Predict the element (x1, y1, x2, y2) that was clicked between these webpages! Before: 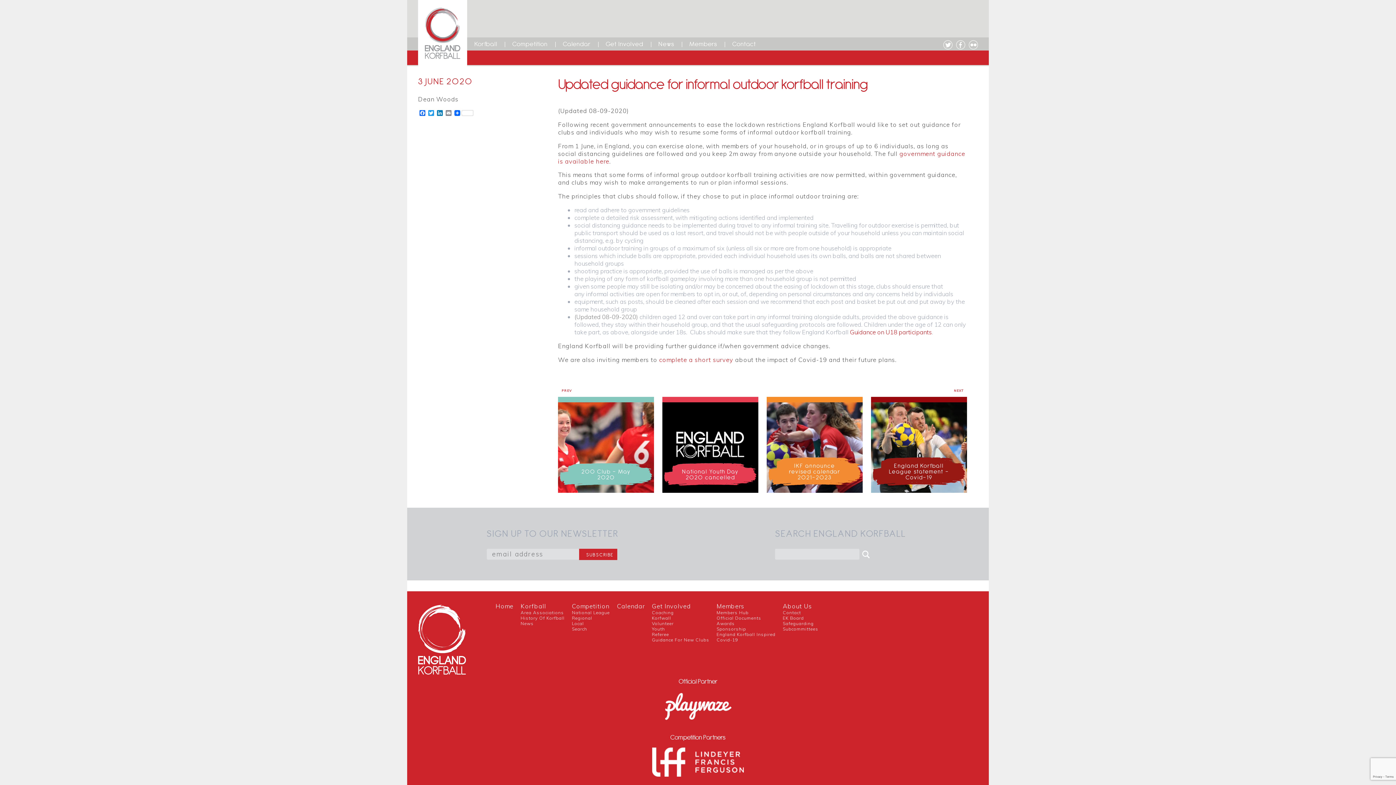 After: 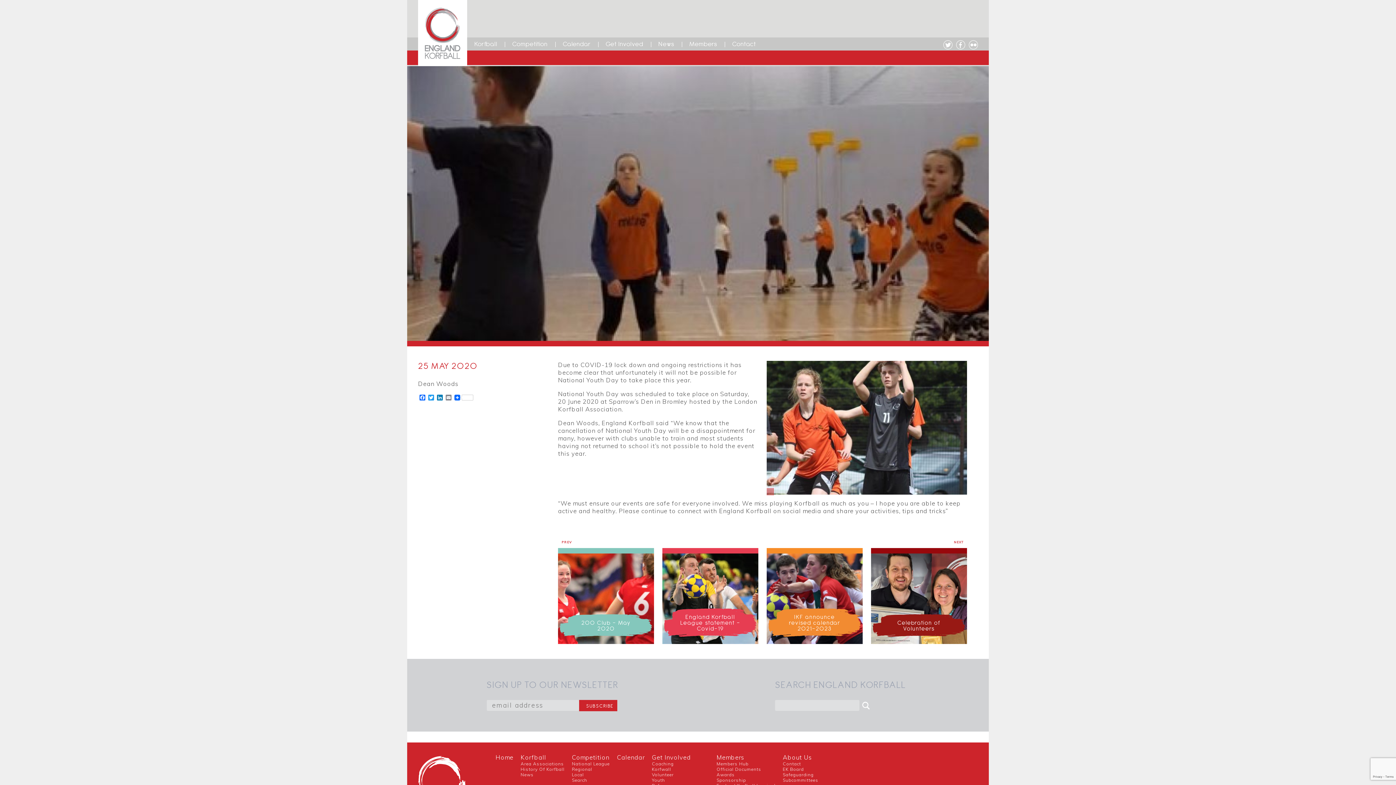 Action: bbox: (662, 396, 758, 493)